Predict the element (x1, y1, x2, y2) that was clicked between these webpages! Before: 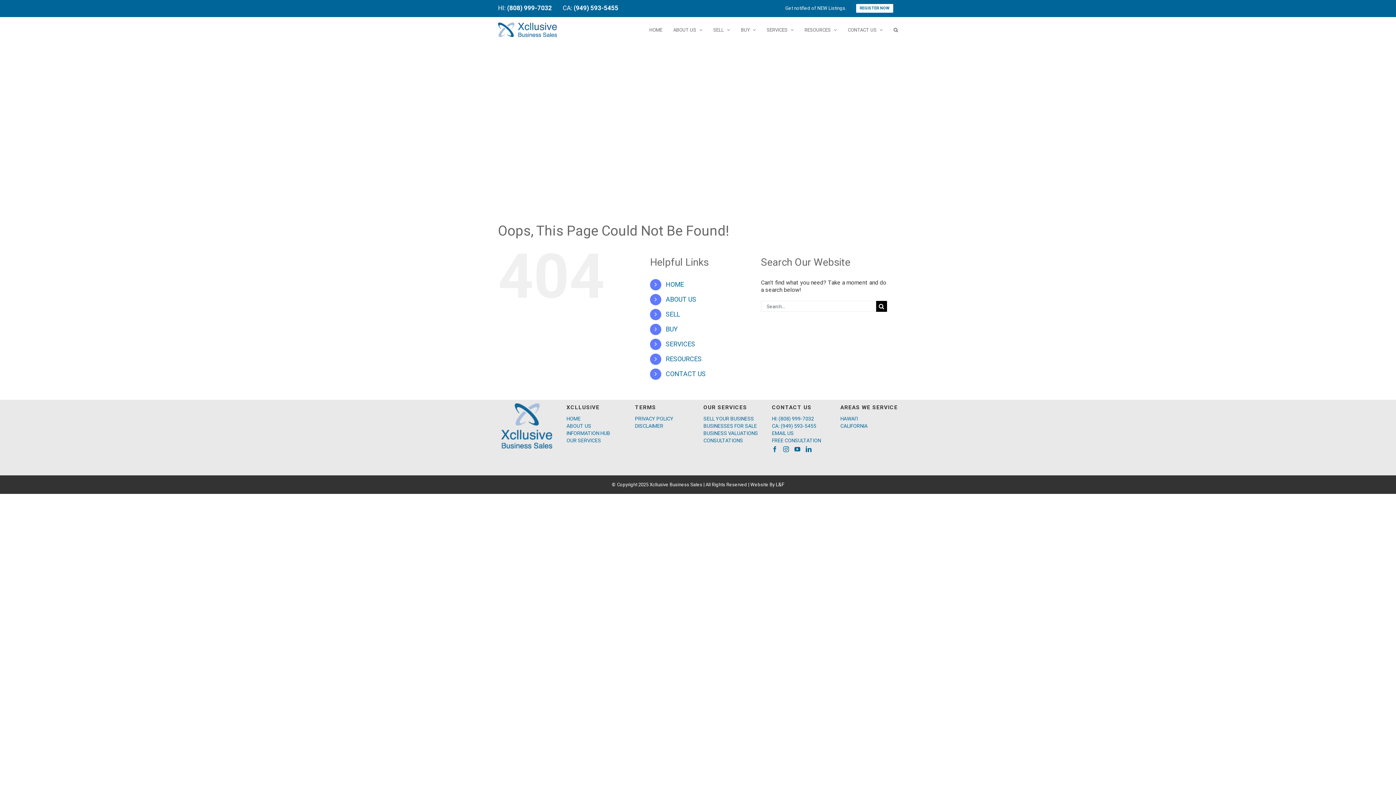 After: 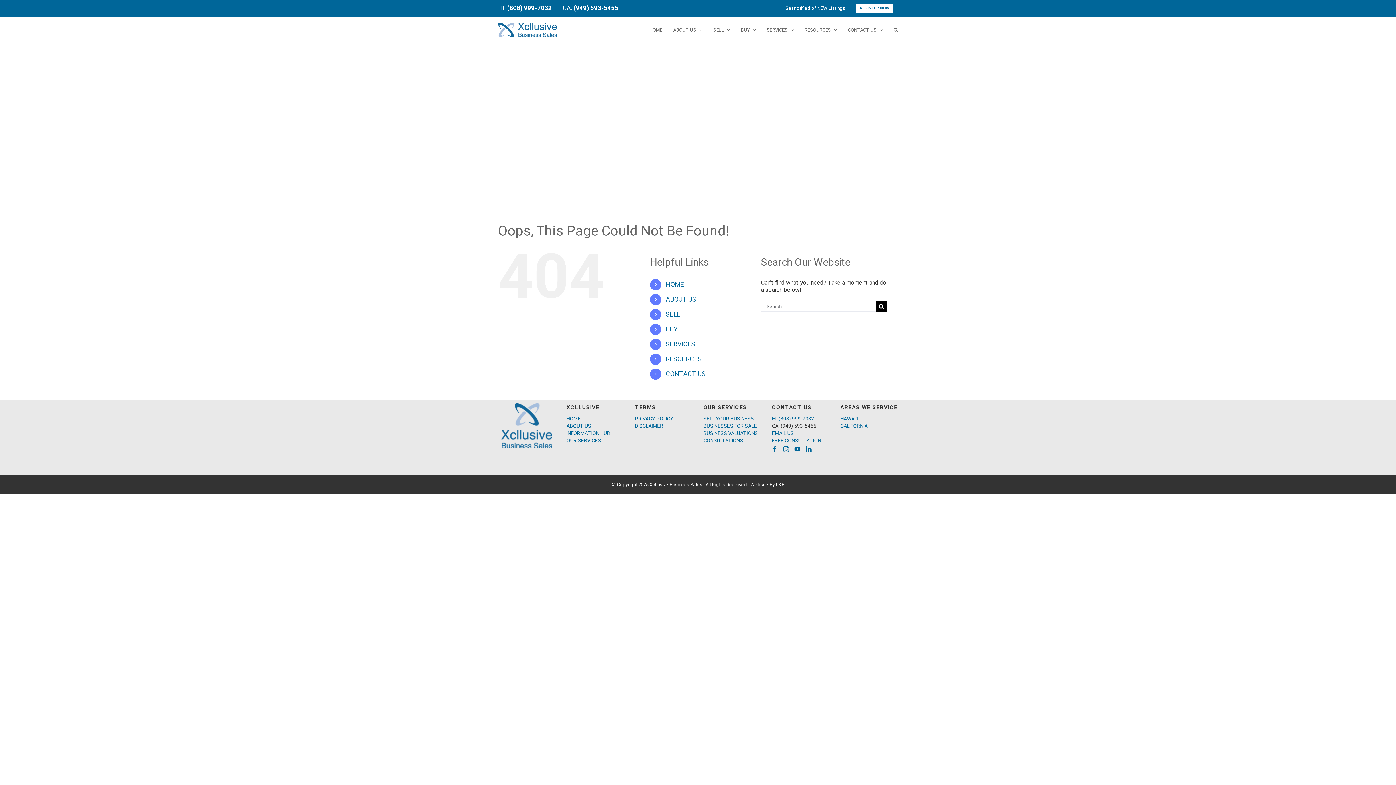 Action: label: CA: (949) 593-5455 bbox: (772, 422, 829, 429)